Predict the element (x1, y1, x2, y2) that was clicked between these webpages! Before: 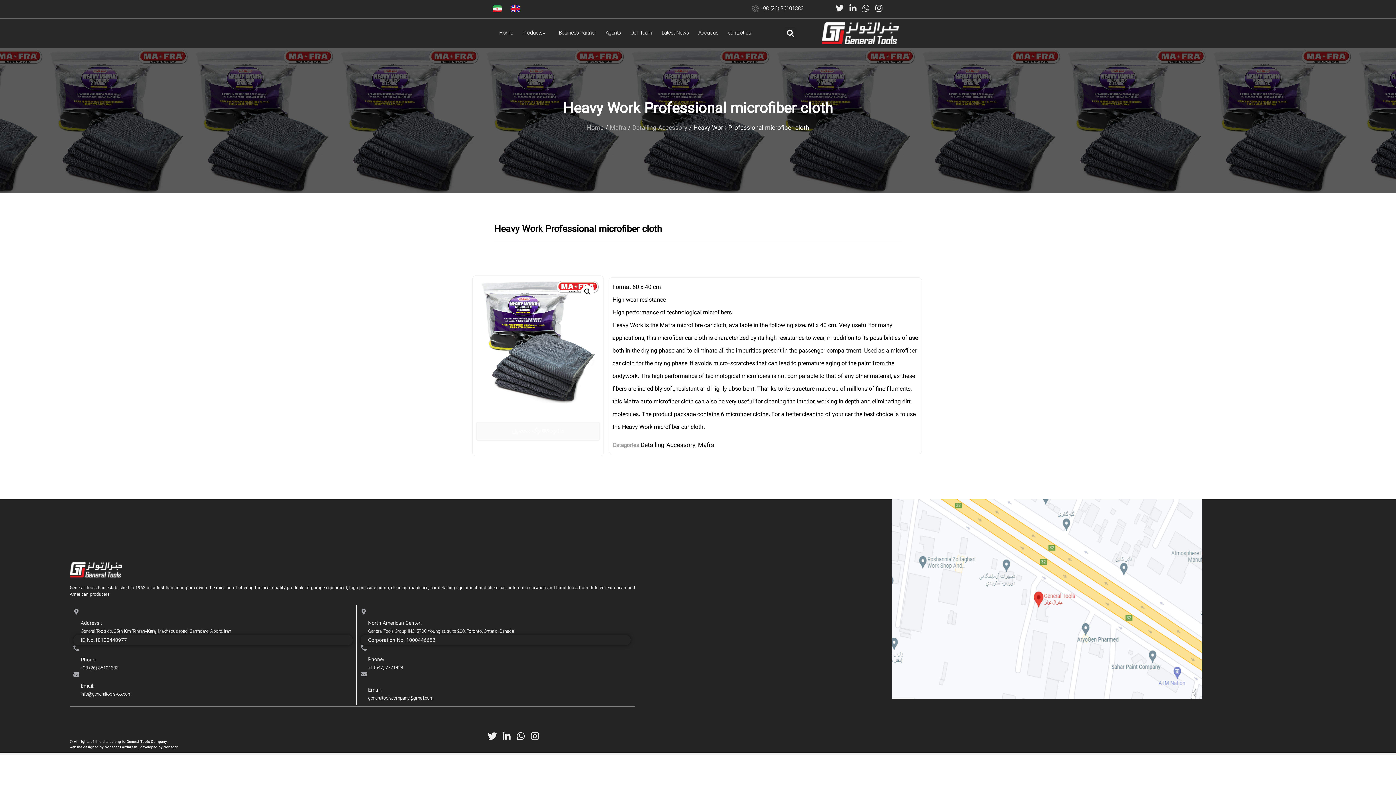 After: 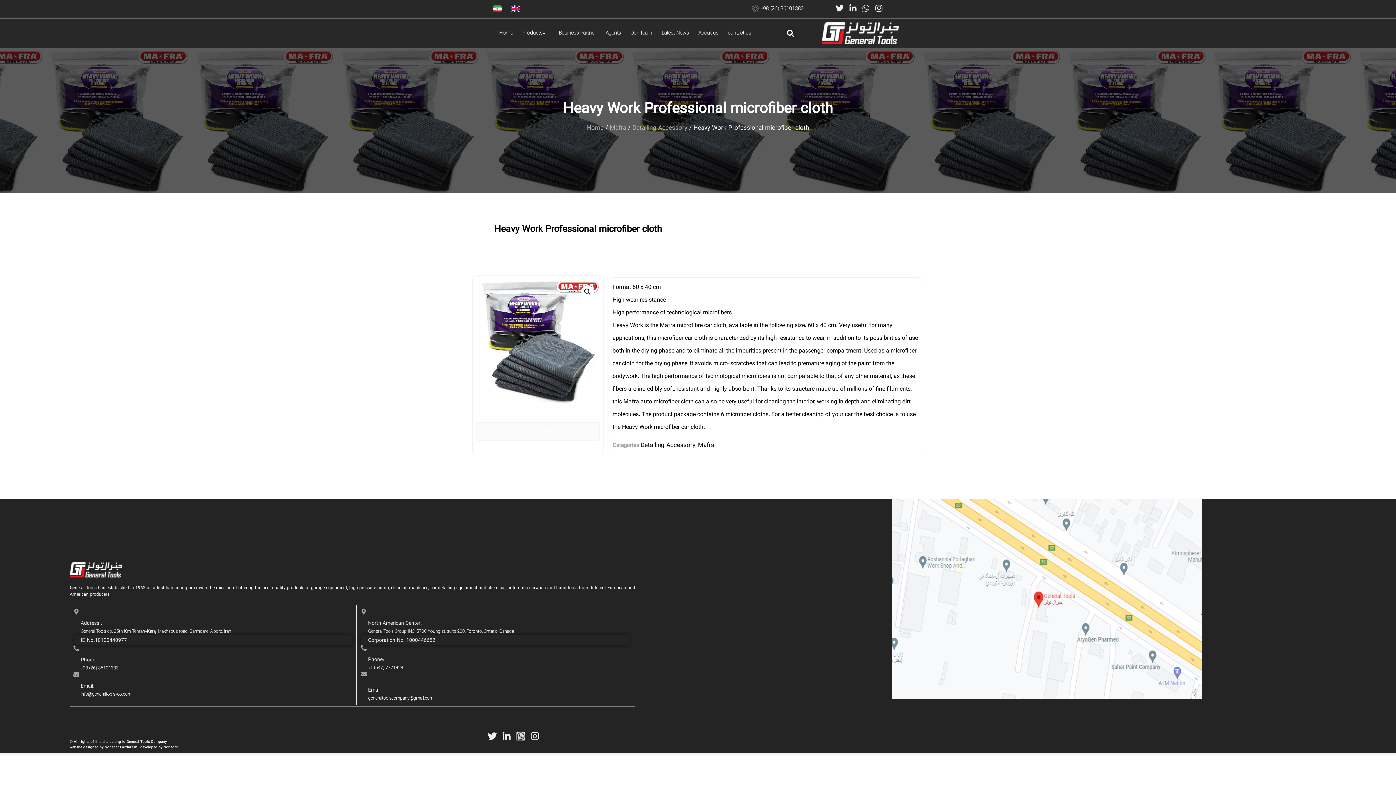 Action: bbox: (516, 731, 525, 740) label: Whatsapp